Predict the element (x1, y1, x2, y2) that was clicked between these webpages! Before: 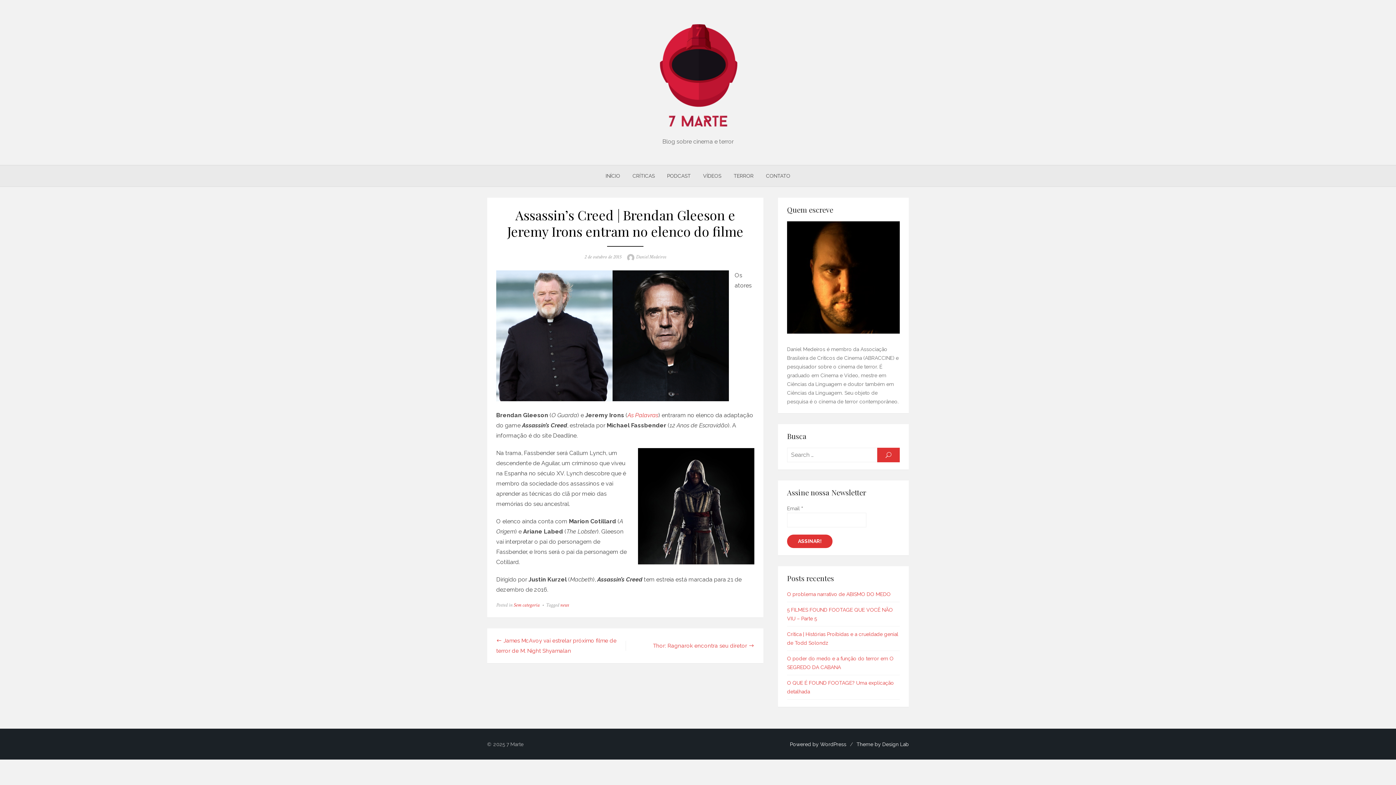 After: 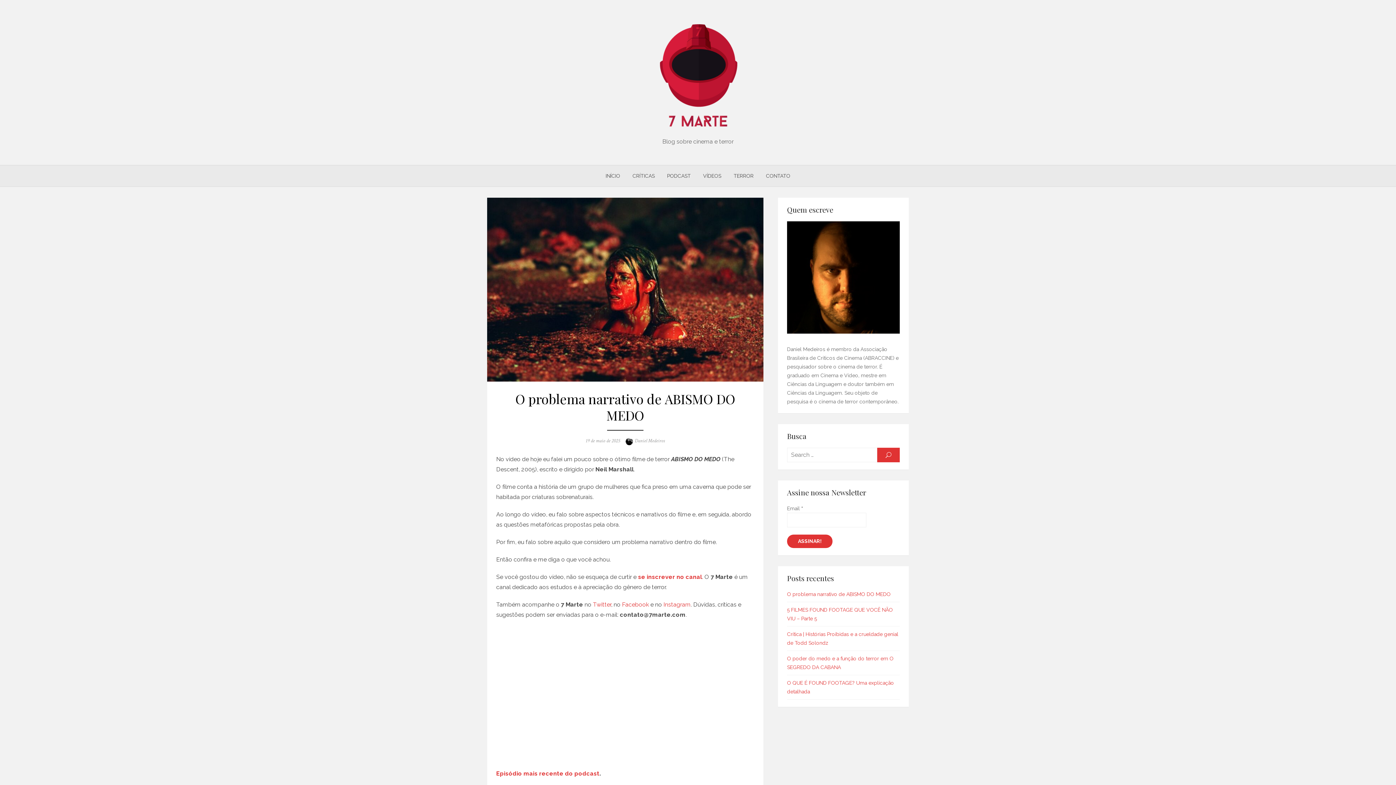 Action: bbox: (787, 591, 890, 597) label: O problema narrativo de ABISMO DO MEDO